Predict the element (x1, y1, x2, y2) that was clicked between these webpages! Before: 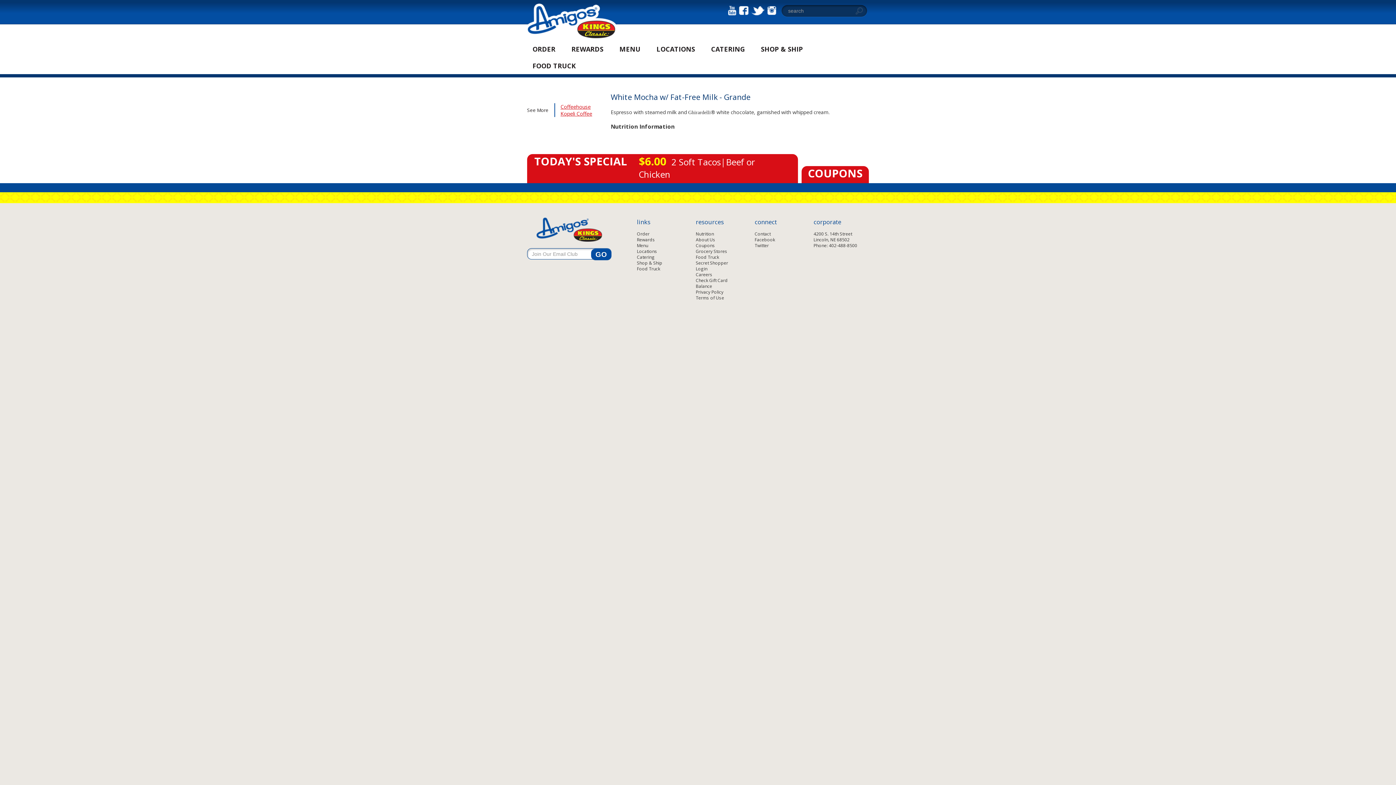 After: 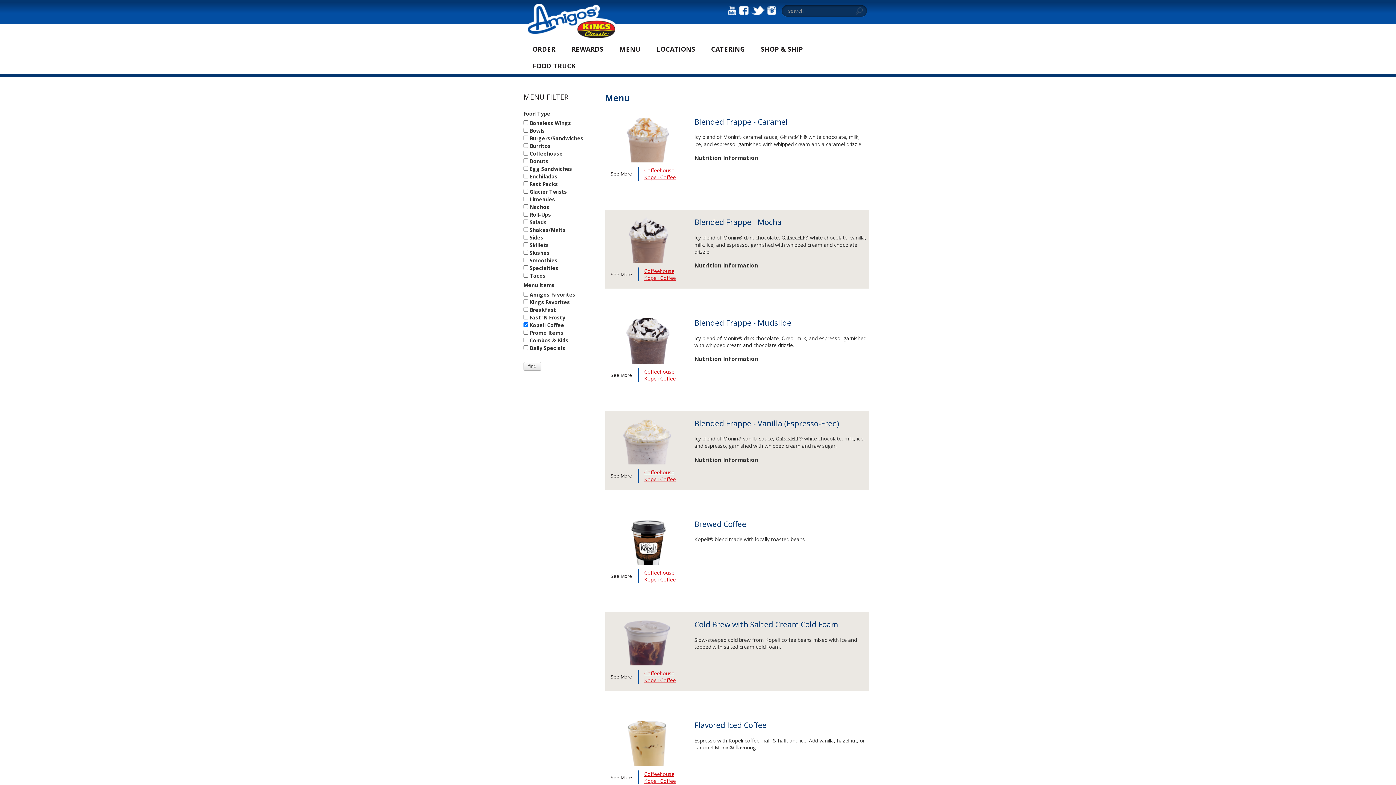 Action: bbox: (560, 110, 592, 117) label: Kopeli Coffee